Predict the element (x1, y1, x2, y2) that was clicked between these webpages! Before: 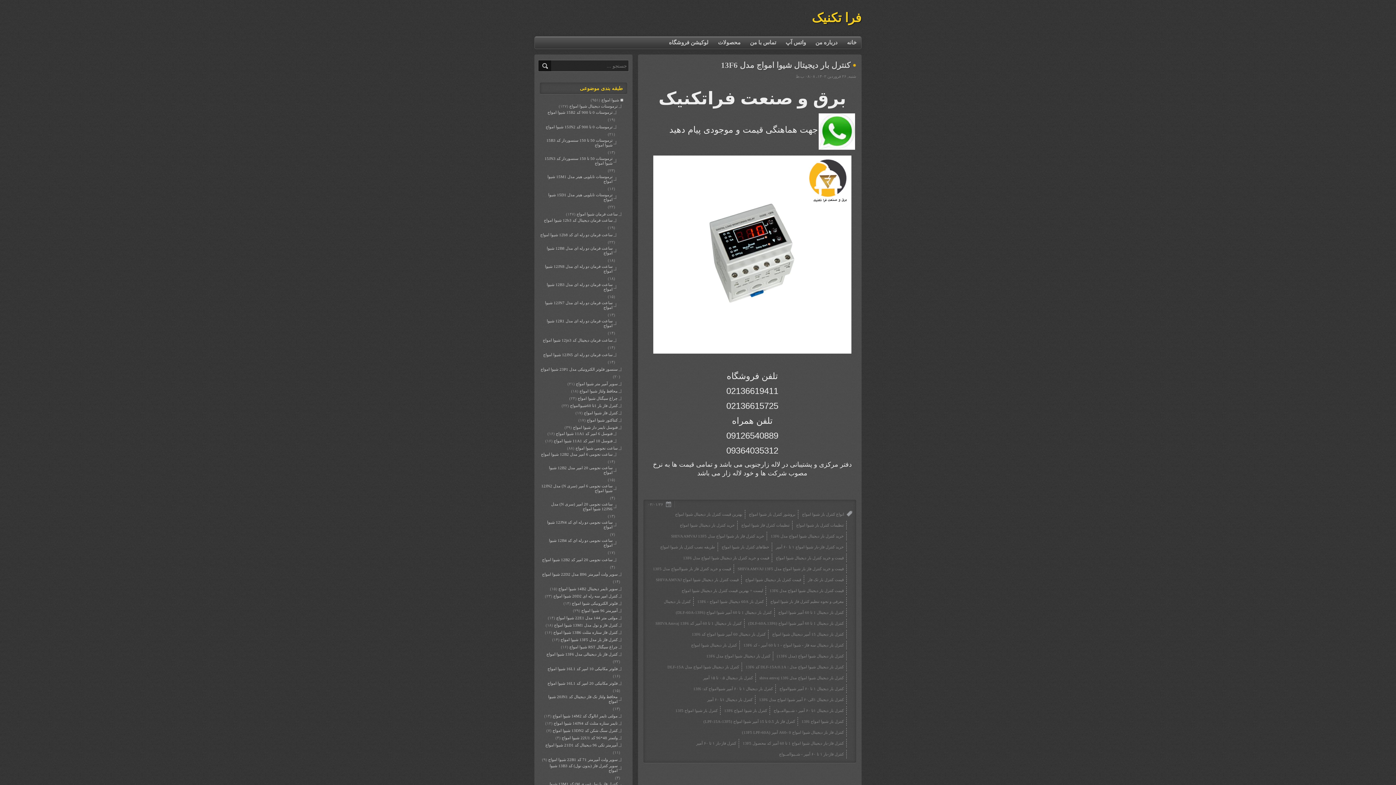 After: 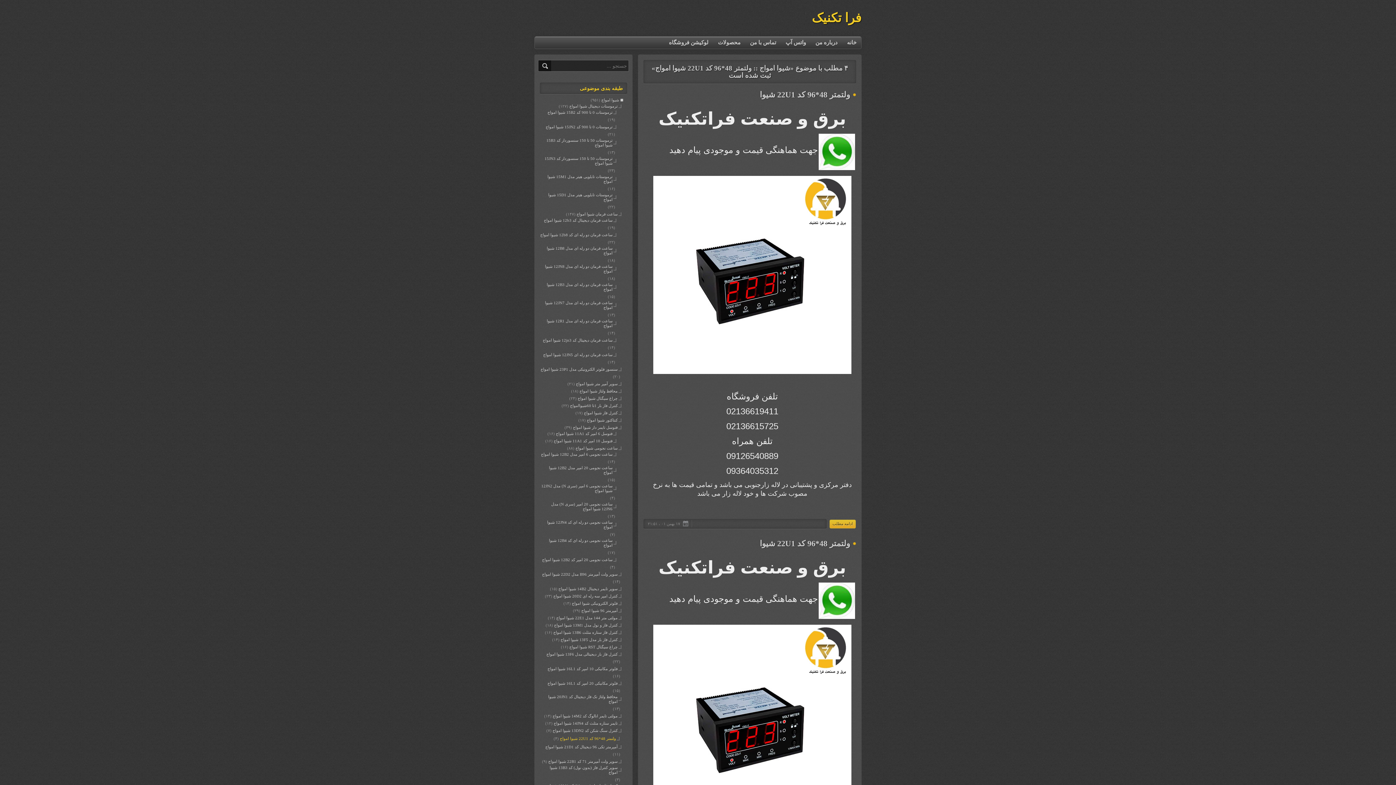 Action: bbox: (561, 735, 621, 740) label: ولتمتر 48*96 کد 22U1 شیوا امواج